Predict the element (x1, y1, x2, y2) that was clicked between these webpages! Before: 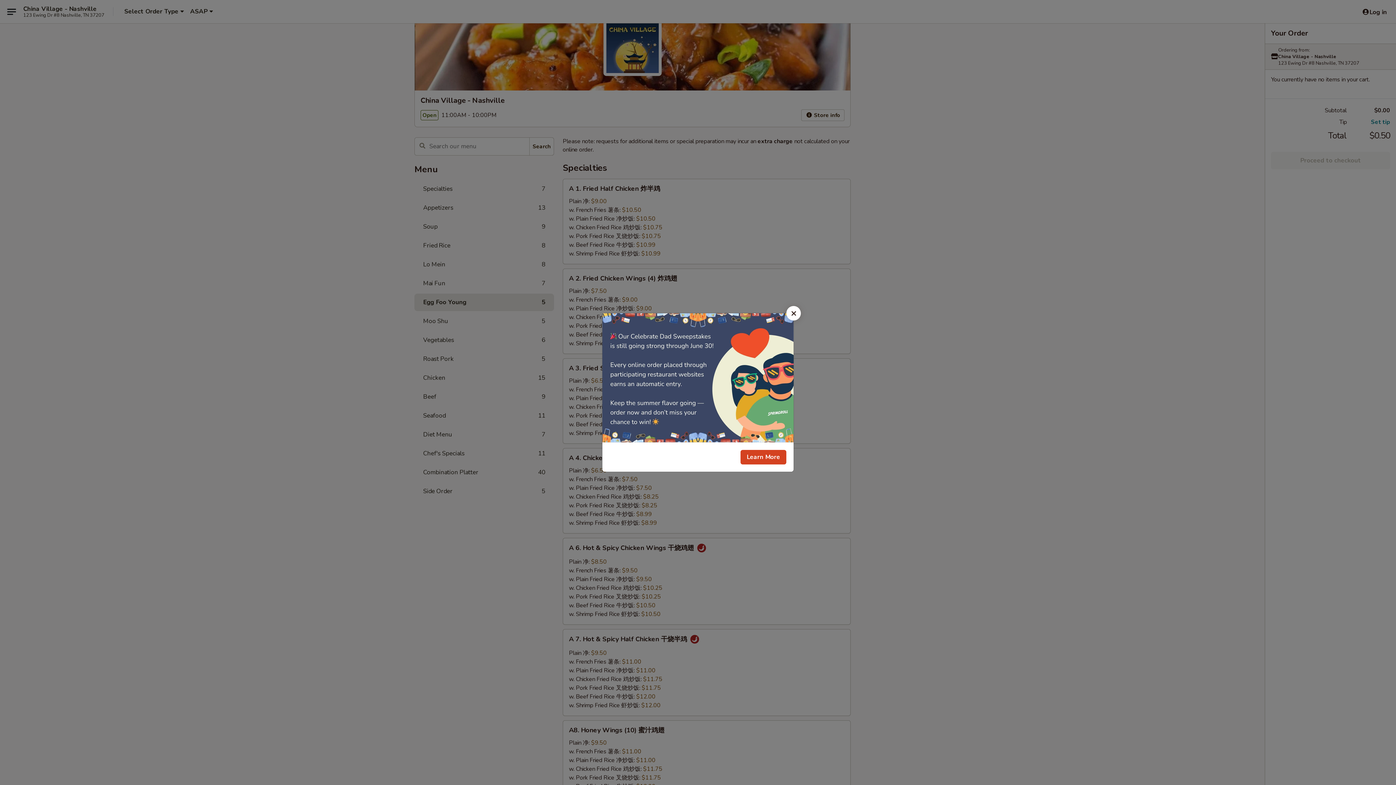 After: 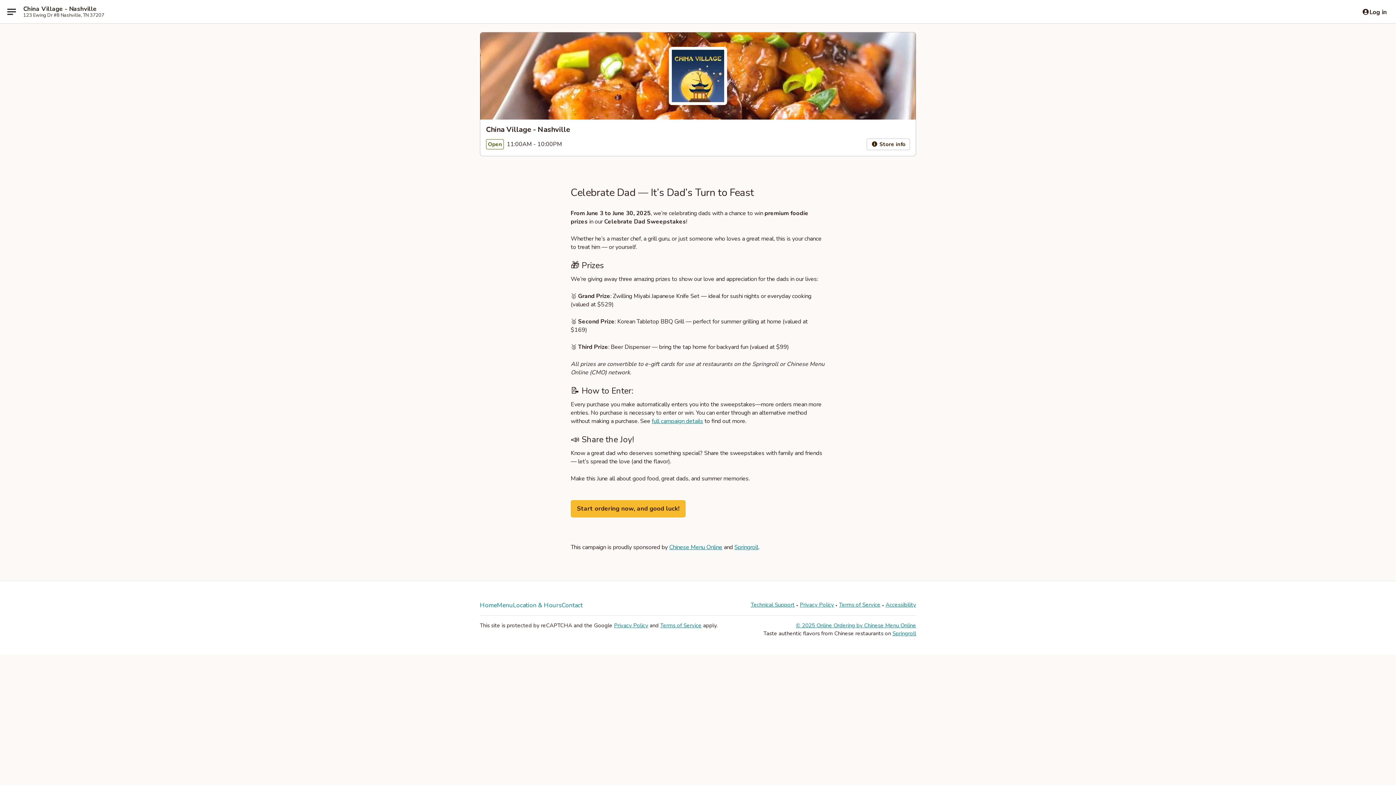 Action: bbox: (740, 450, 786, 464) label: Learn More